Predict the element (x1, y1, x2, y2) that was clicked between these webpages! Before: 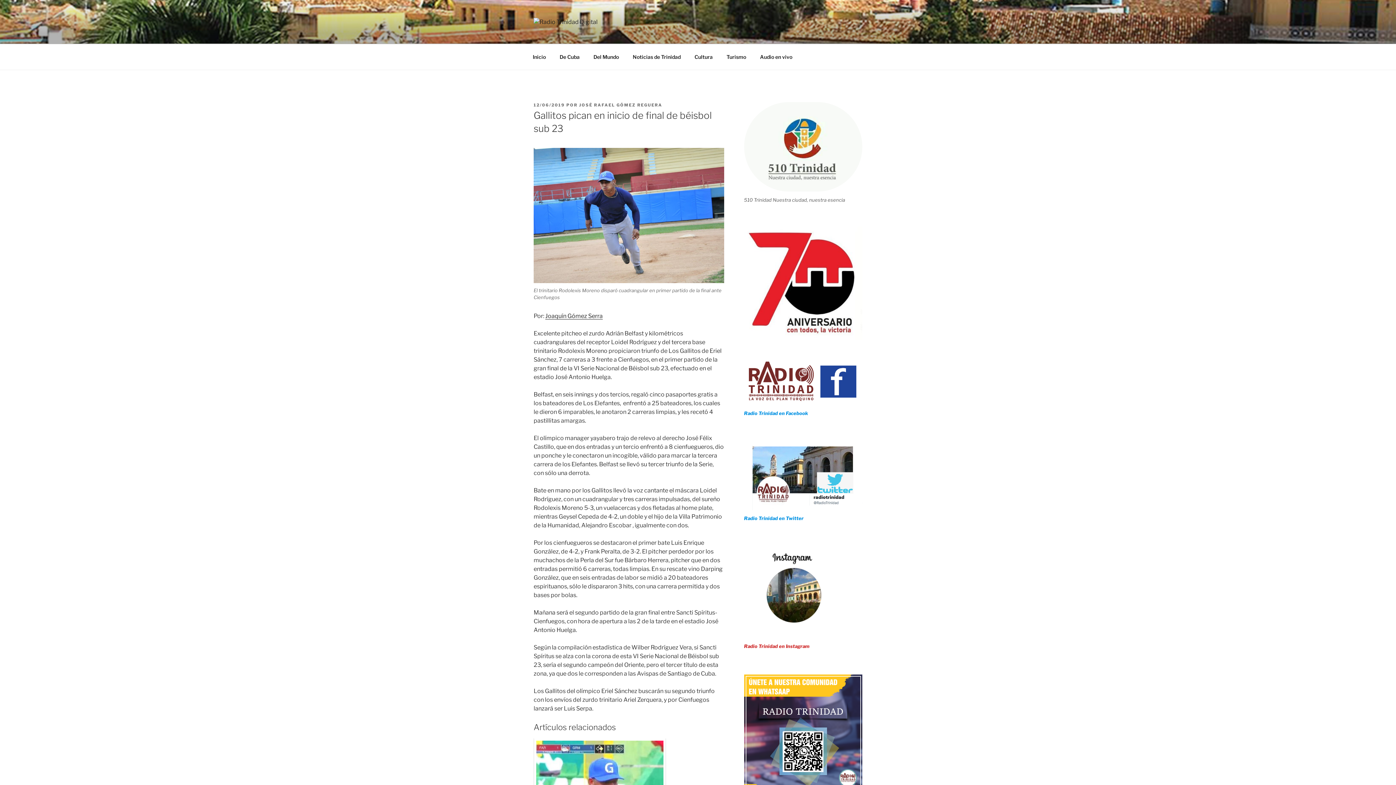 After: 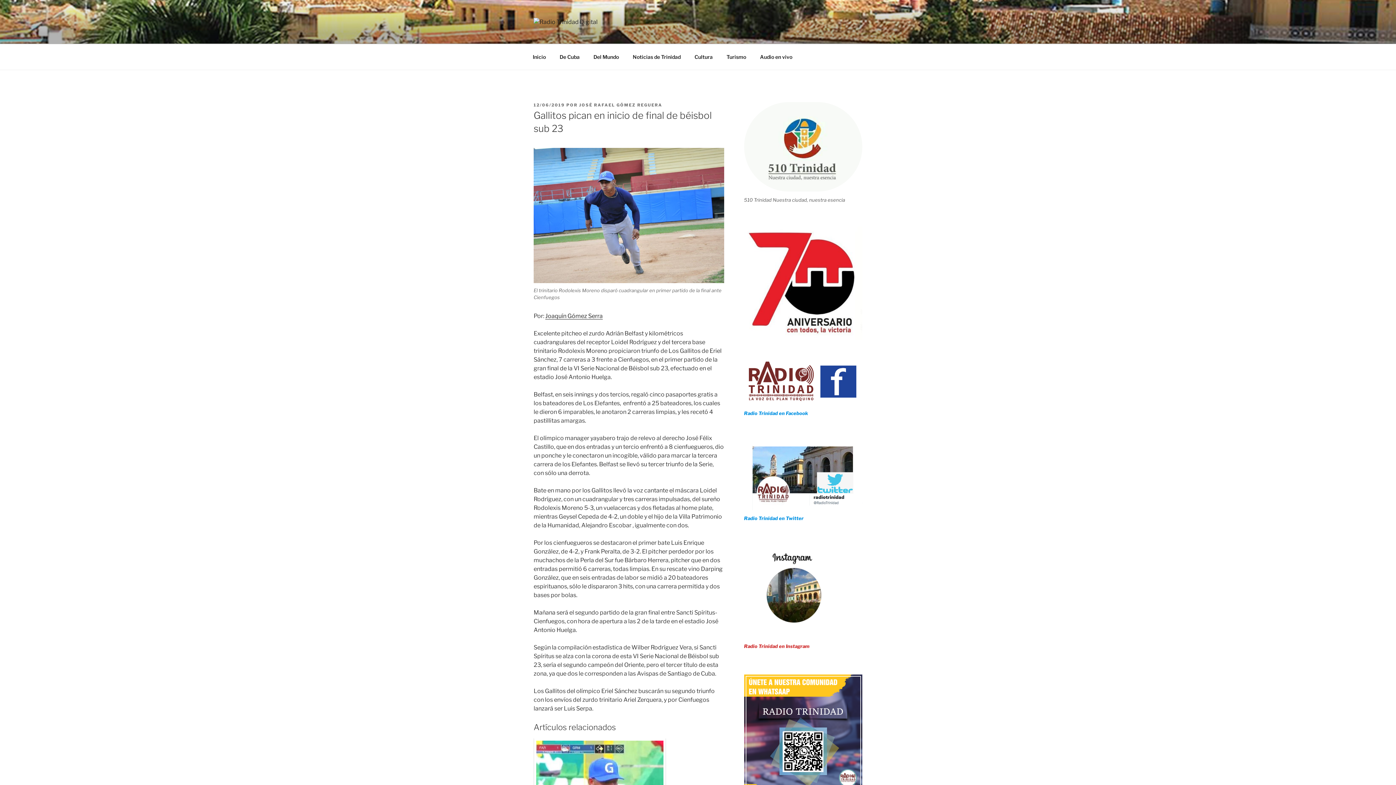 Action: bbox: (744, 186, 862, 192)